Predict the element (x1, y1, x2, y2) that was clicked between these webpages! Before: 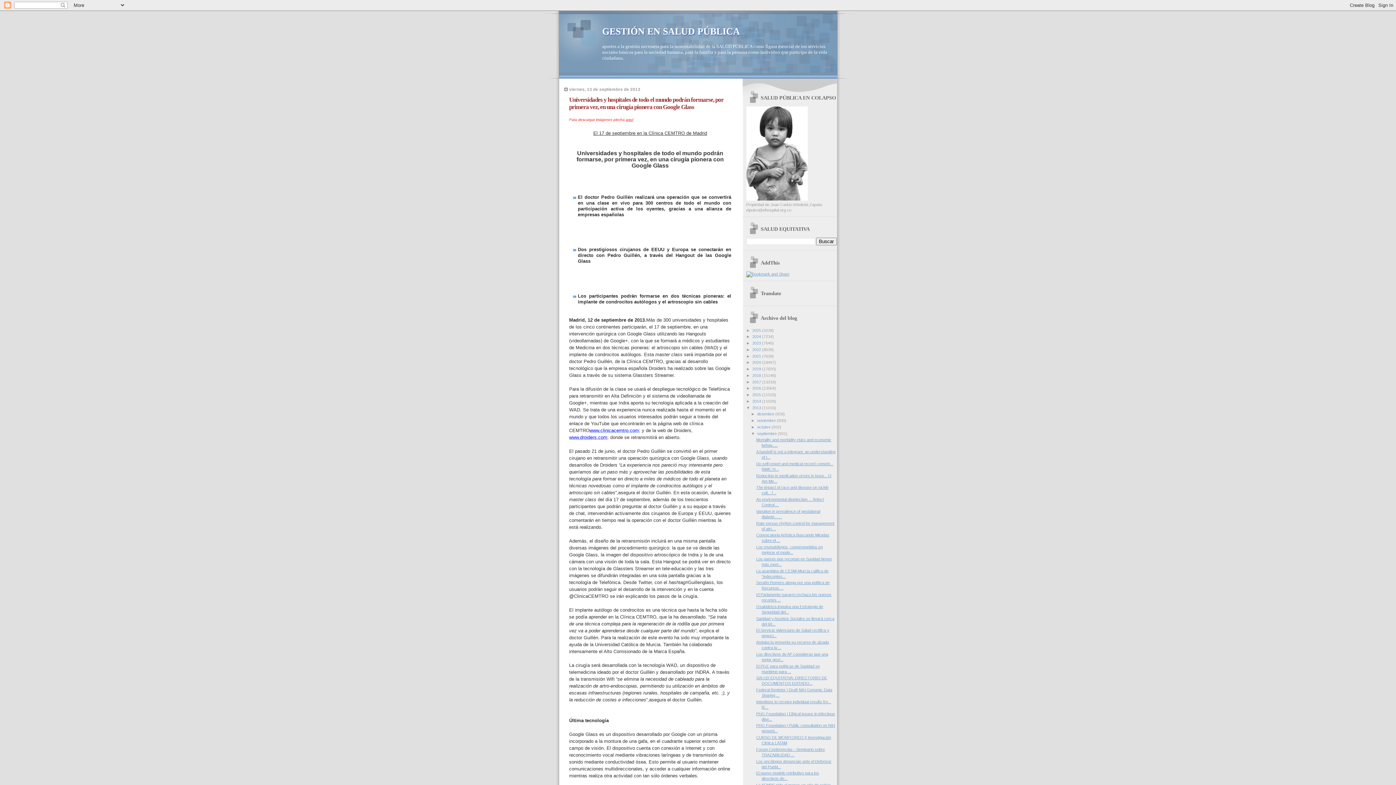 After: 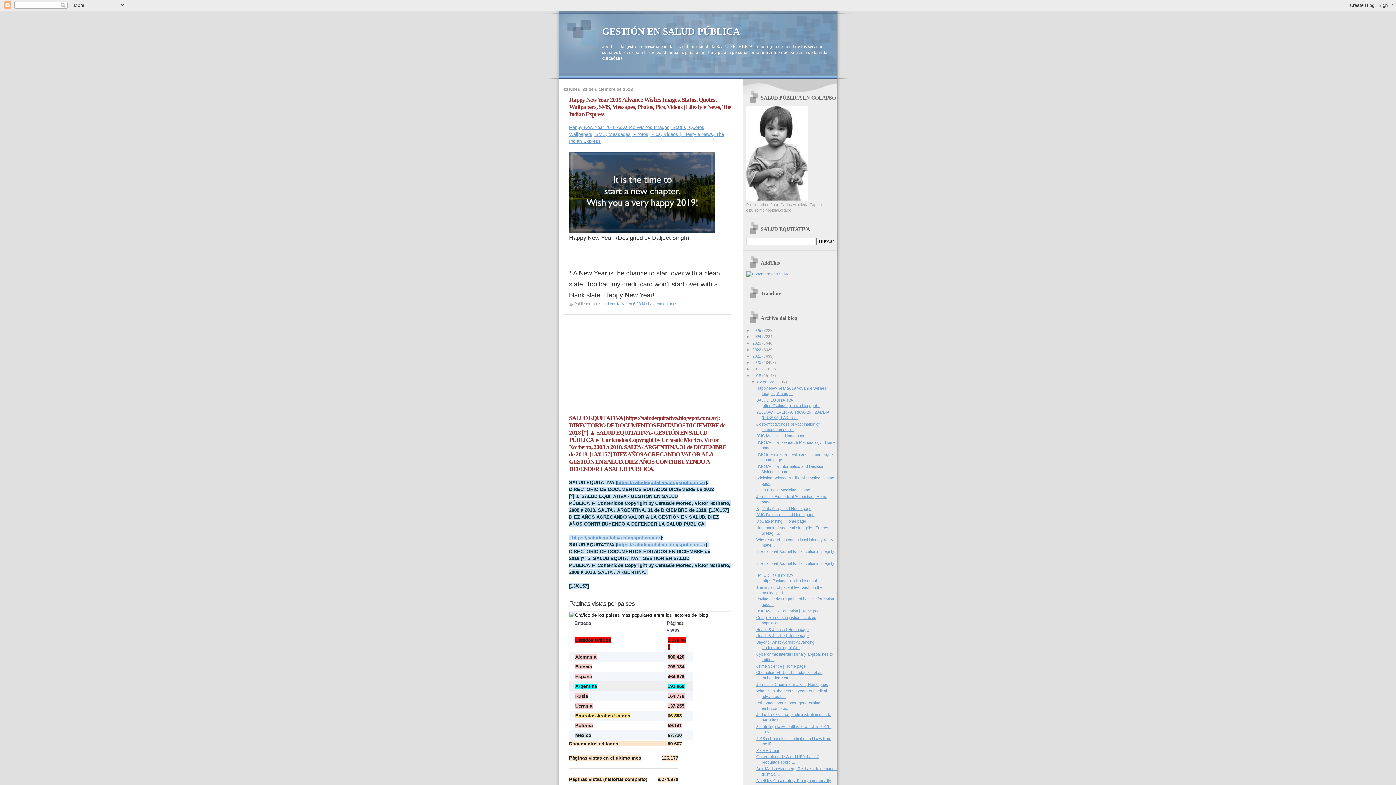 Action: bbox: (752, 373, 762, 377) label: 2018 